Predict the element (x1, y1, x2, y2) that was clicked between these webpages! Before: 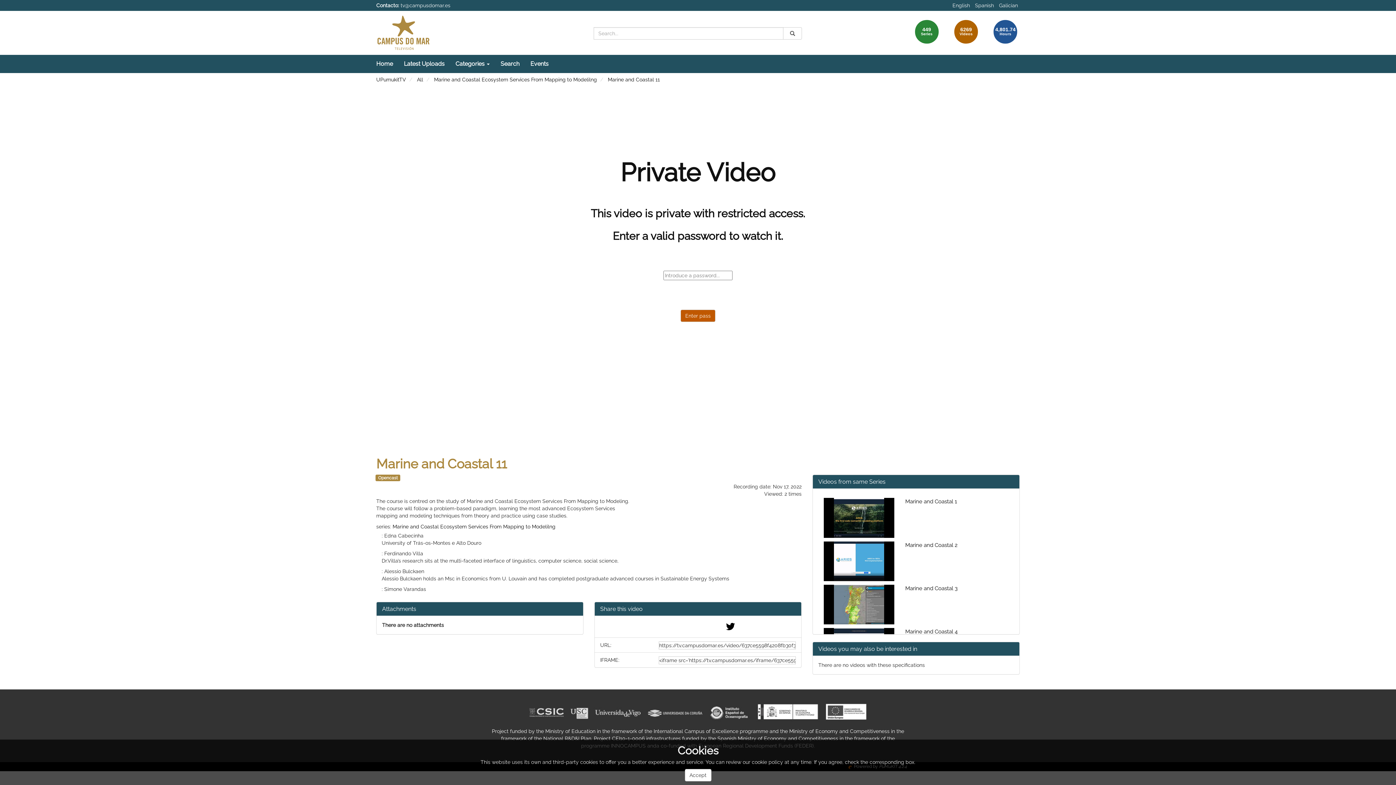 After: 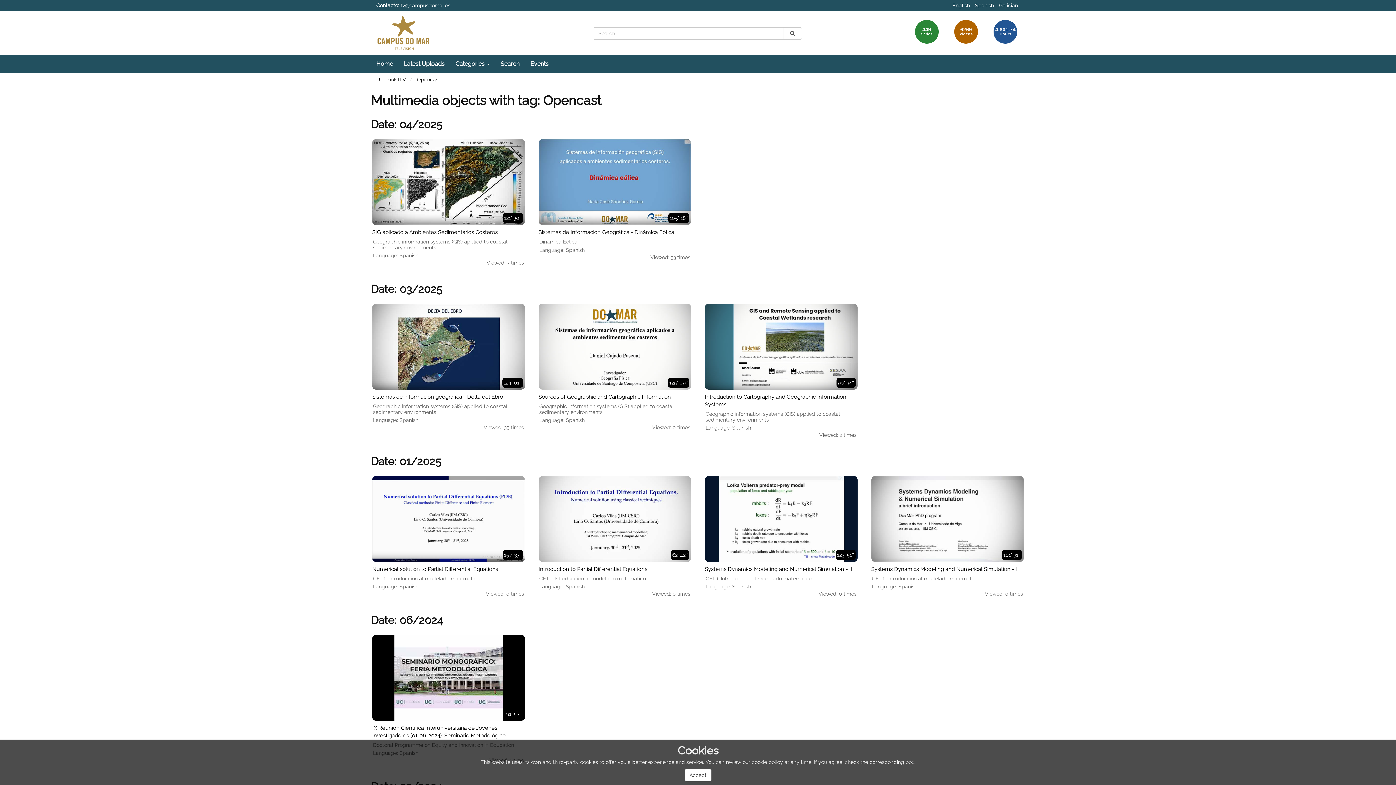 Action: bbox: (378, 475, 397, 480) label: Opencast